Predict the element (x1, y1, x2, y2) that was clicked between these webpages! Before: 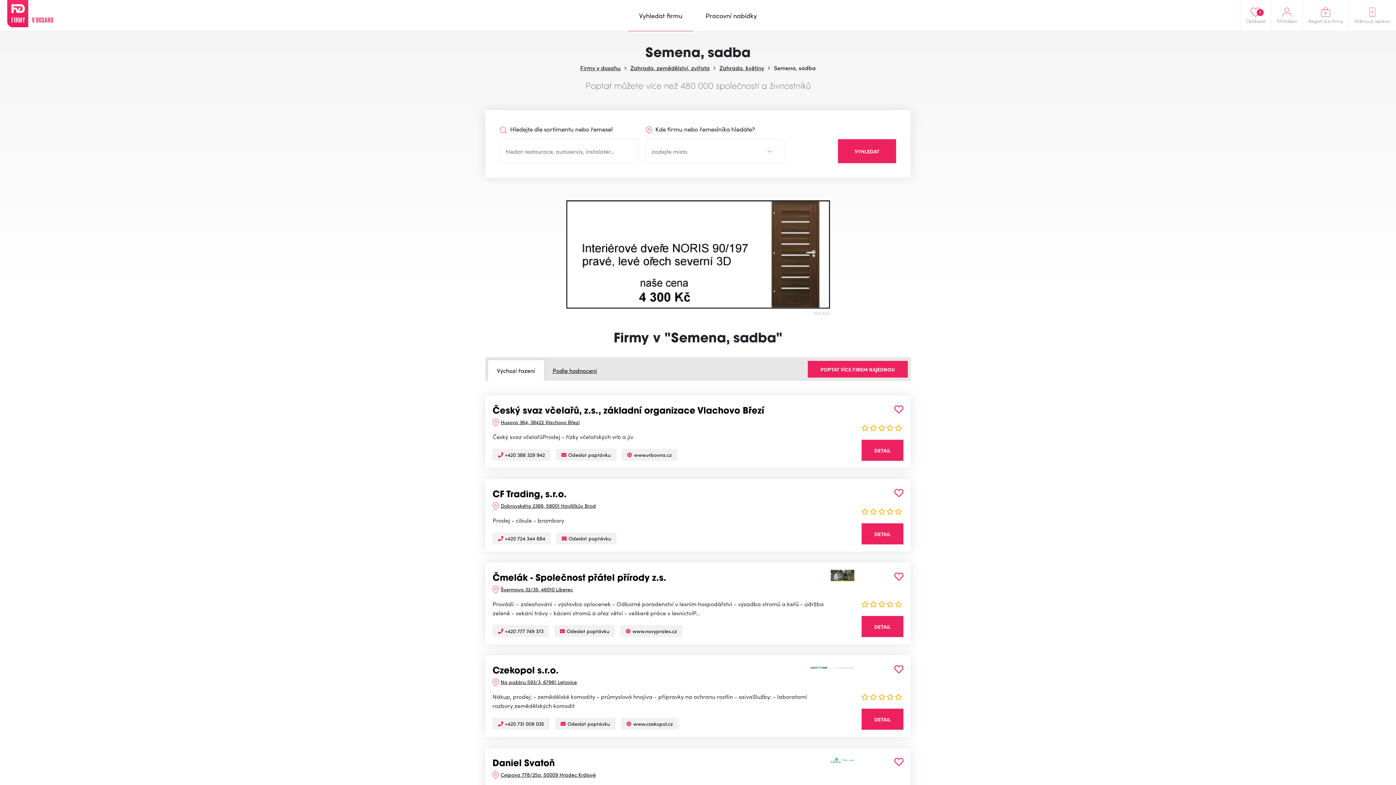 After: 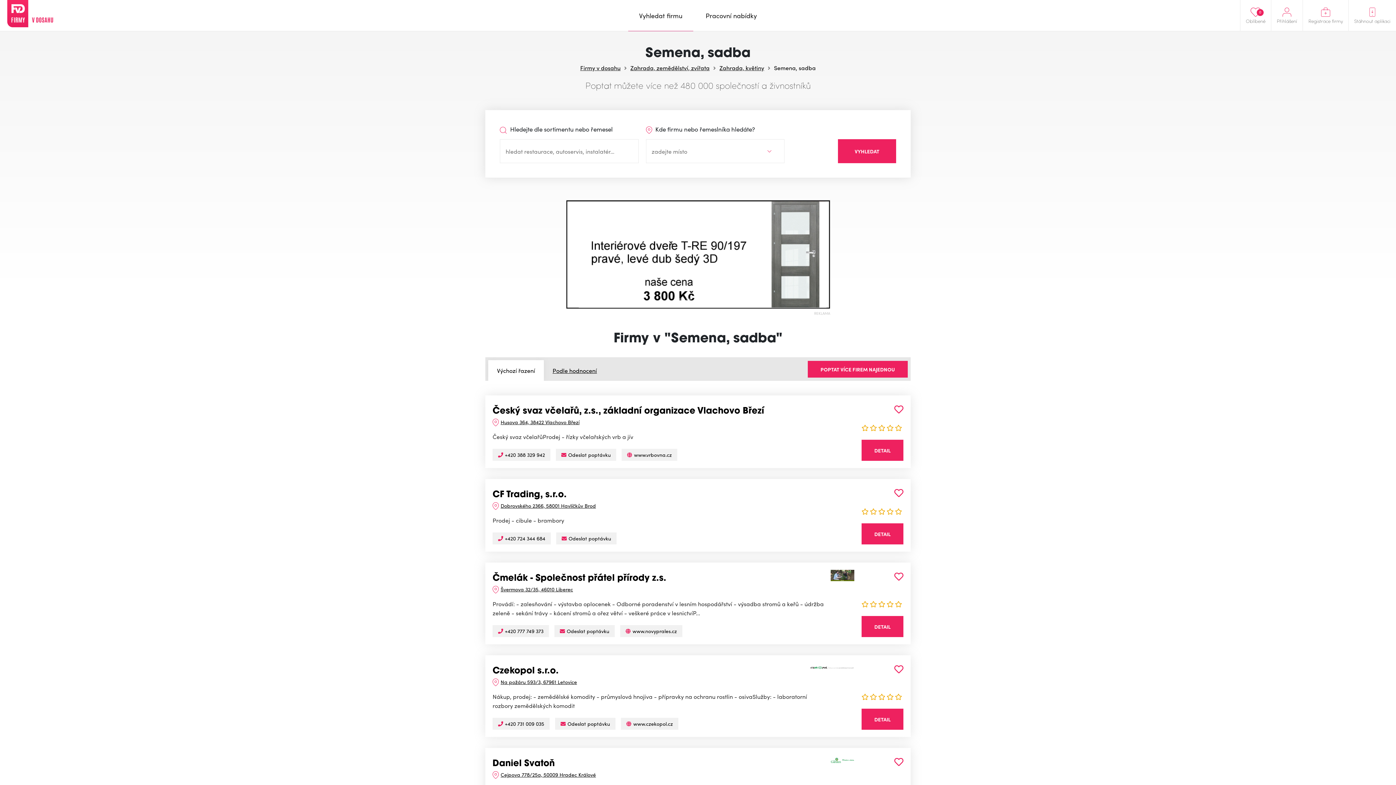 Action: label: Předchozí bbox: (566, 200, 579, 309)